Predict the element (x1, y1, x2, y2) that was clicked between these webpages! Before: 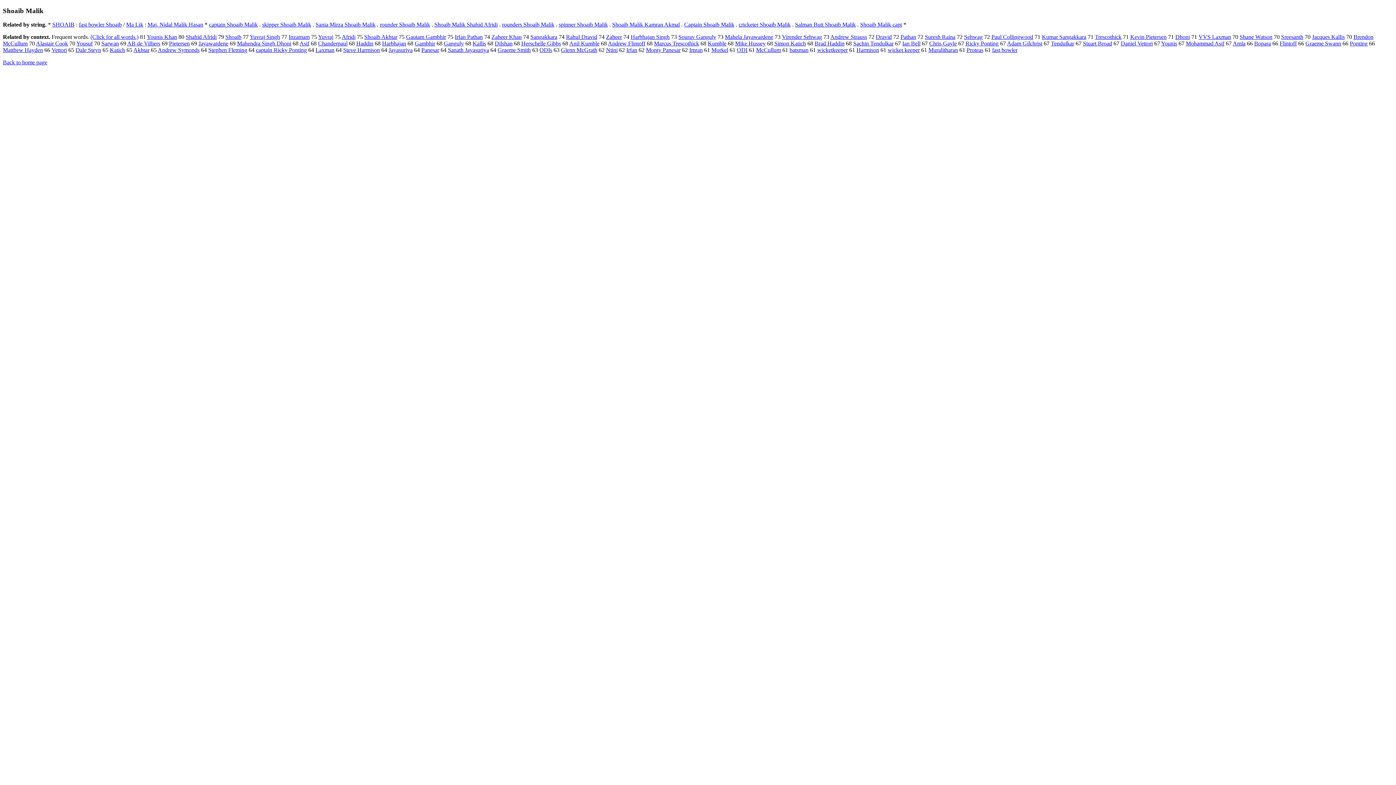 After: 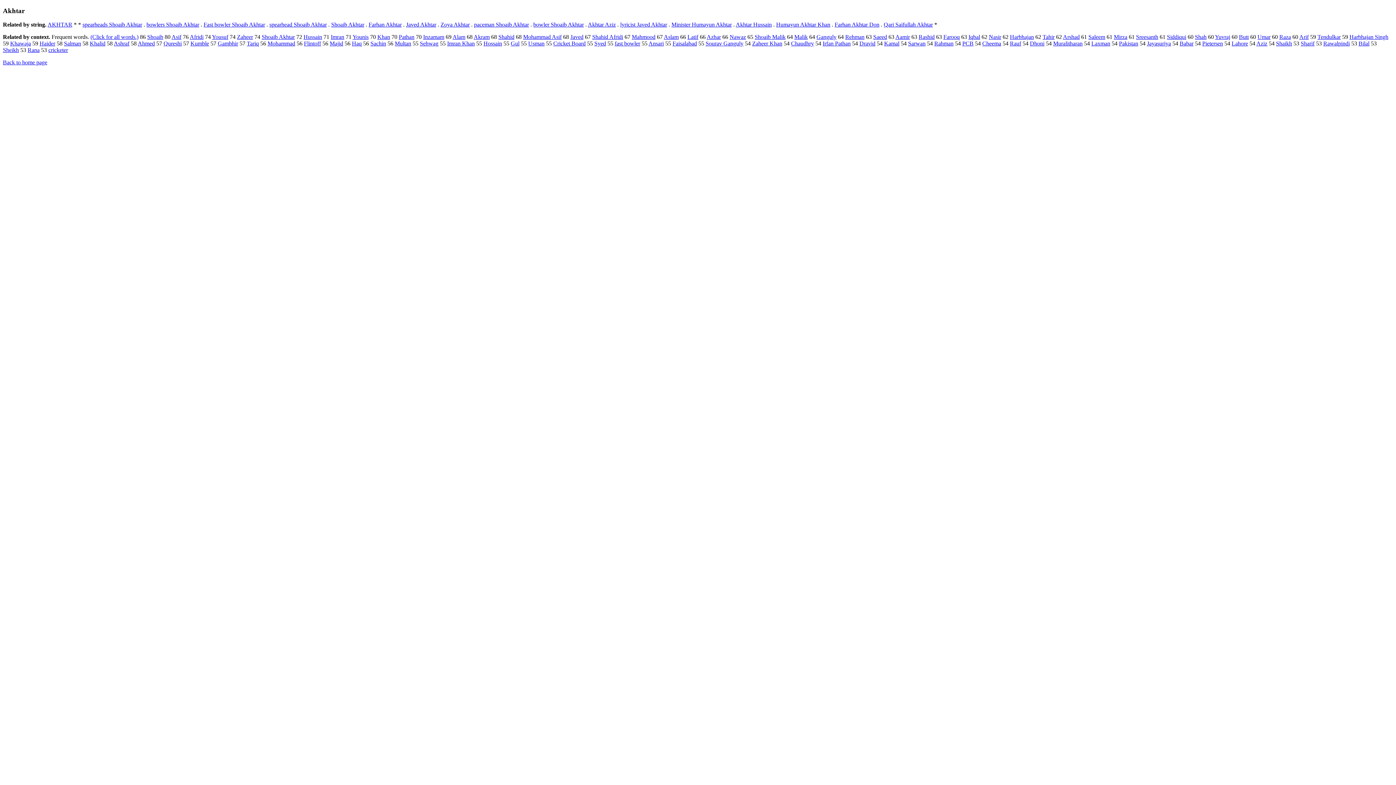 Action: label: Akhtar bbox: (133, 47, 149, 53)